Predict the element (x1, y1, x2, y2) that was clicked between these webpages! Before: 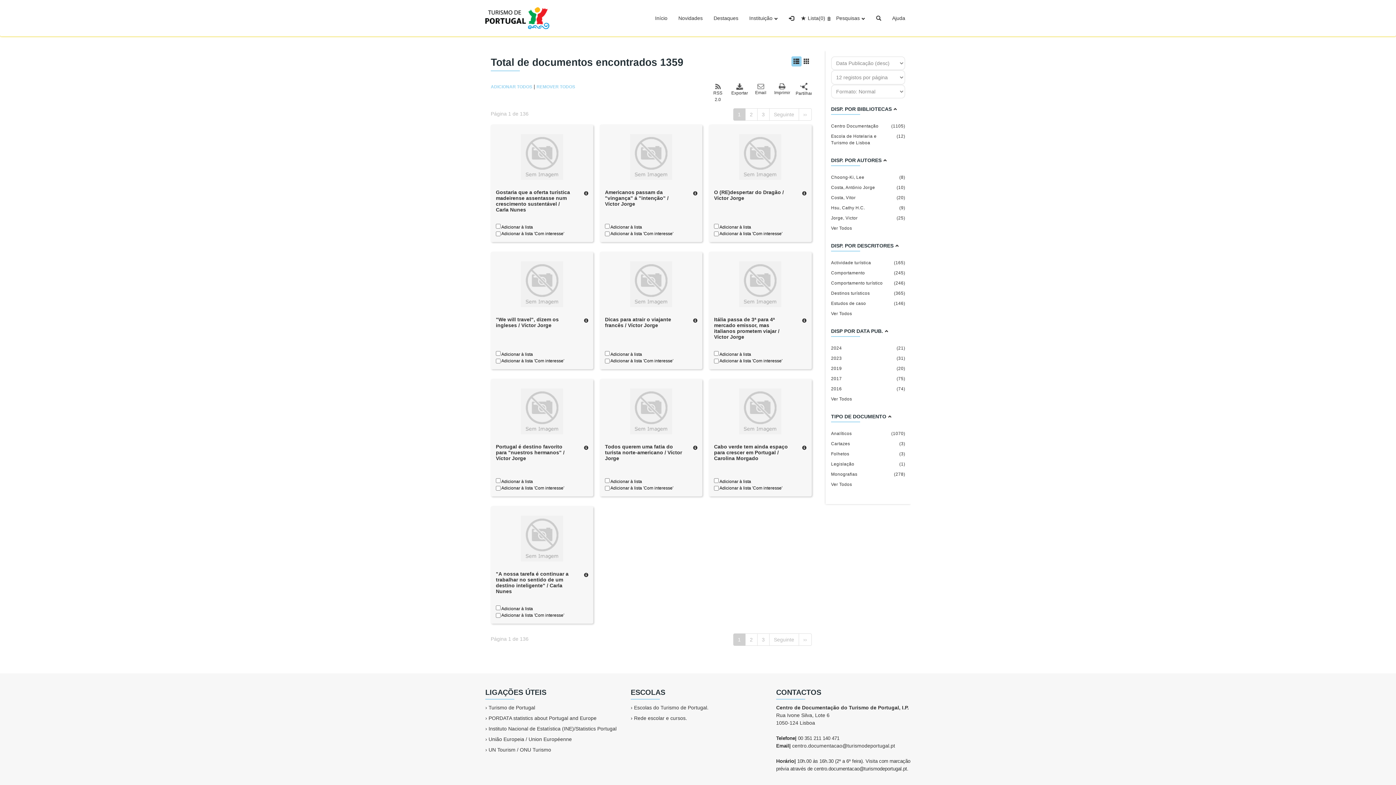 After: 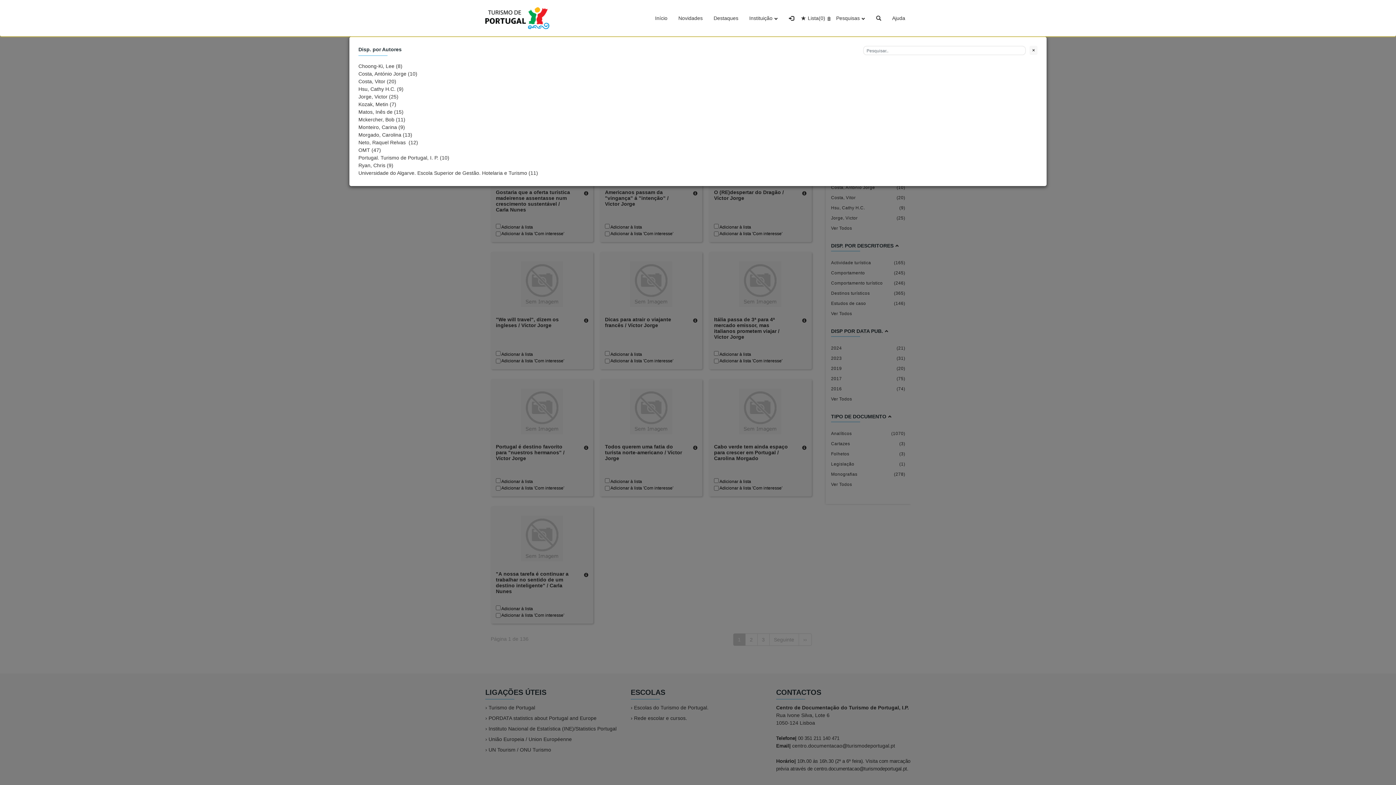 Action: label: Ver Todos bbox: (831, 225, 905, 231)